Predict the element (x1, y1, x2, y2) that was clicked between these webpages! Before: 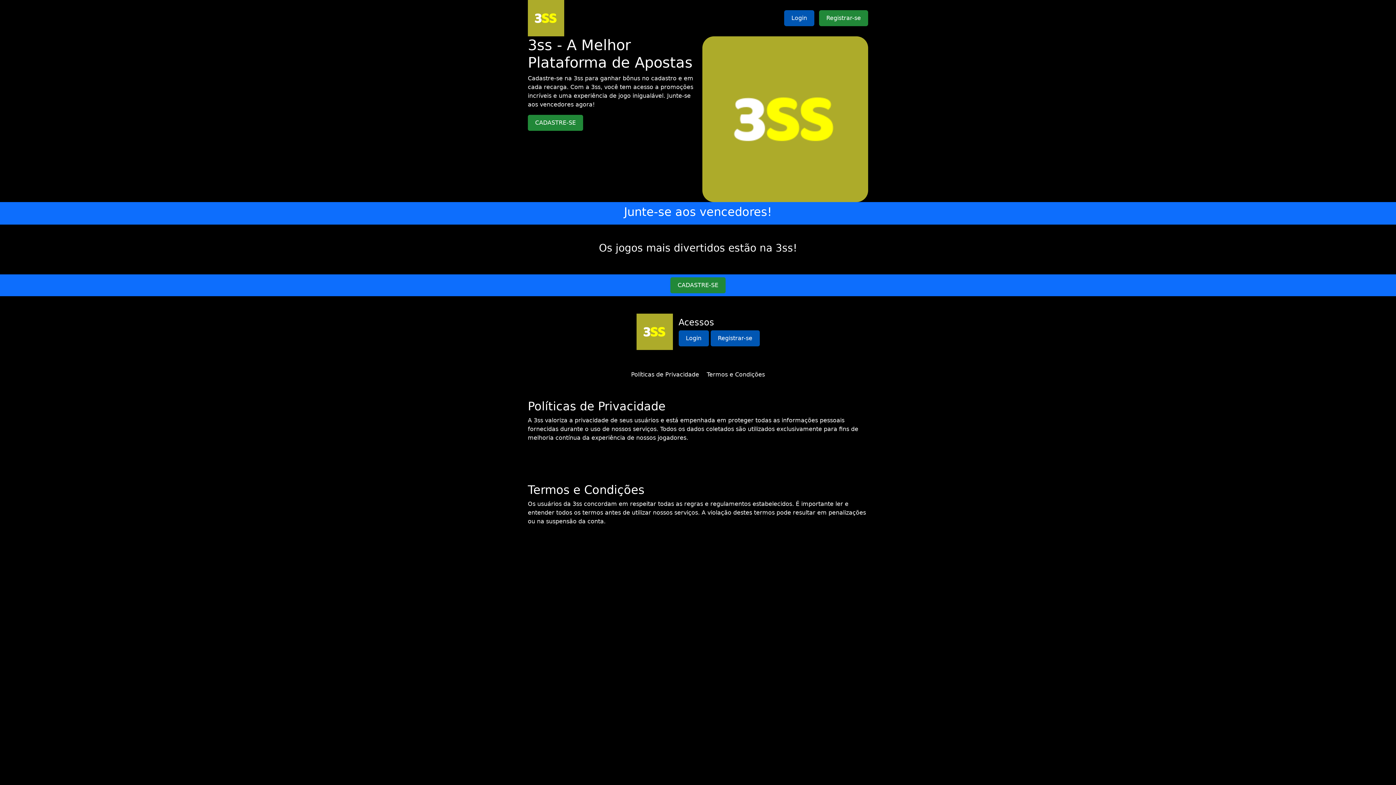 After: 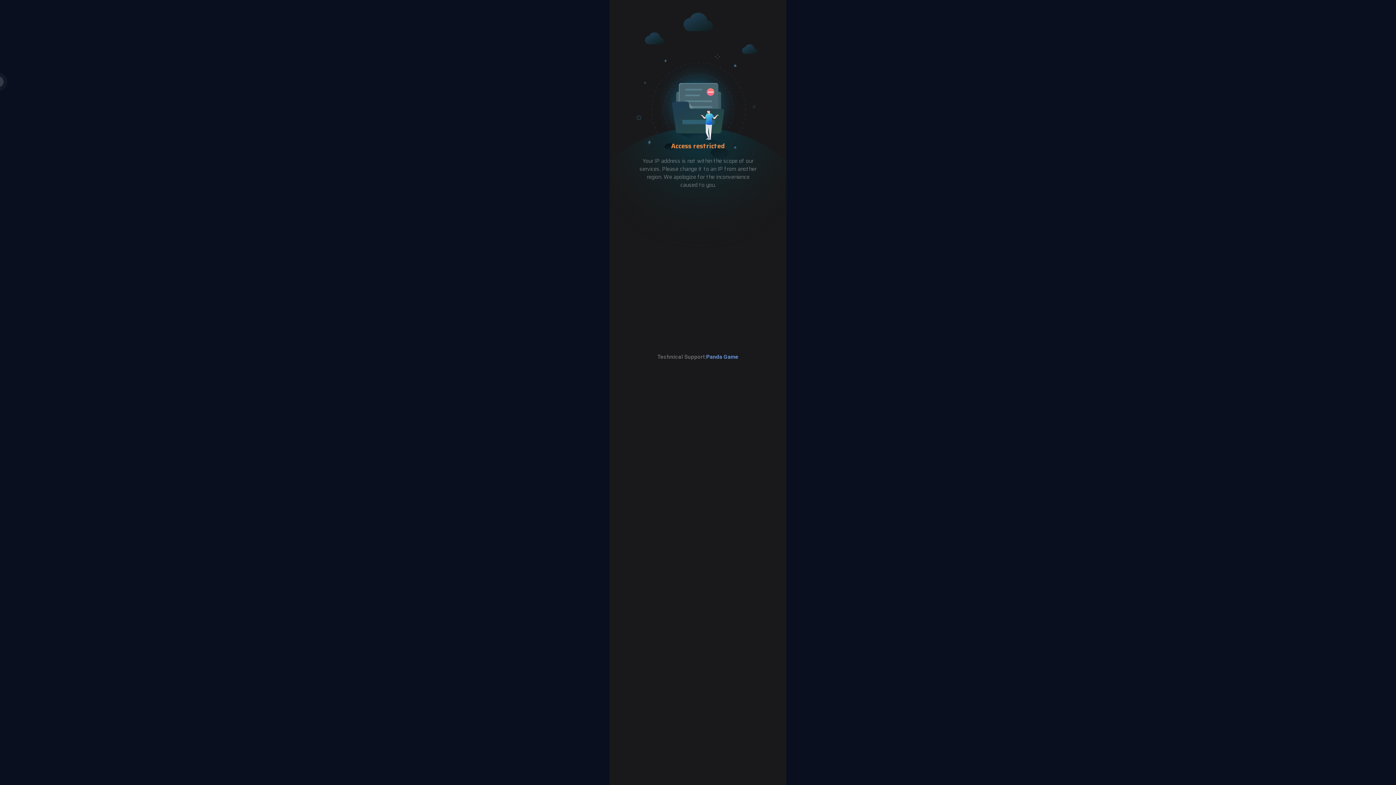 Action: bbox: (702, 115, 868, 122)